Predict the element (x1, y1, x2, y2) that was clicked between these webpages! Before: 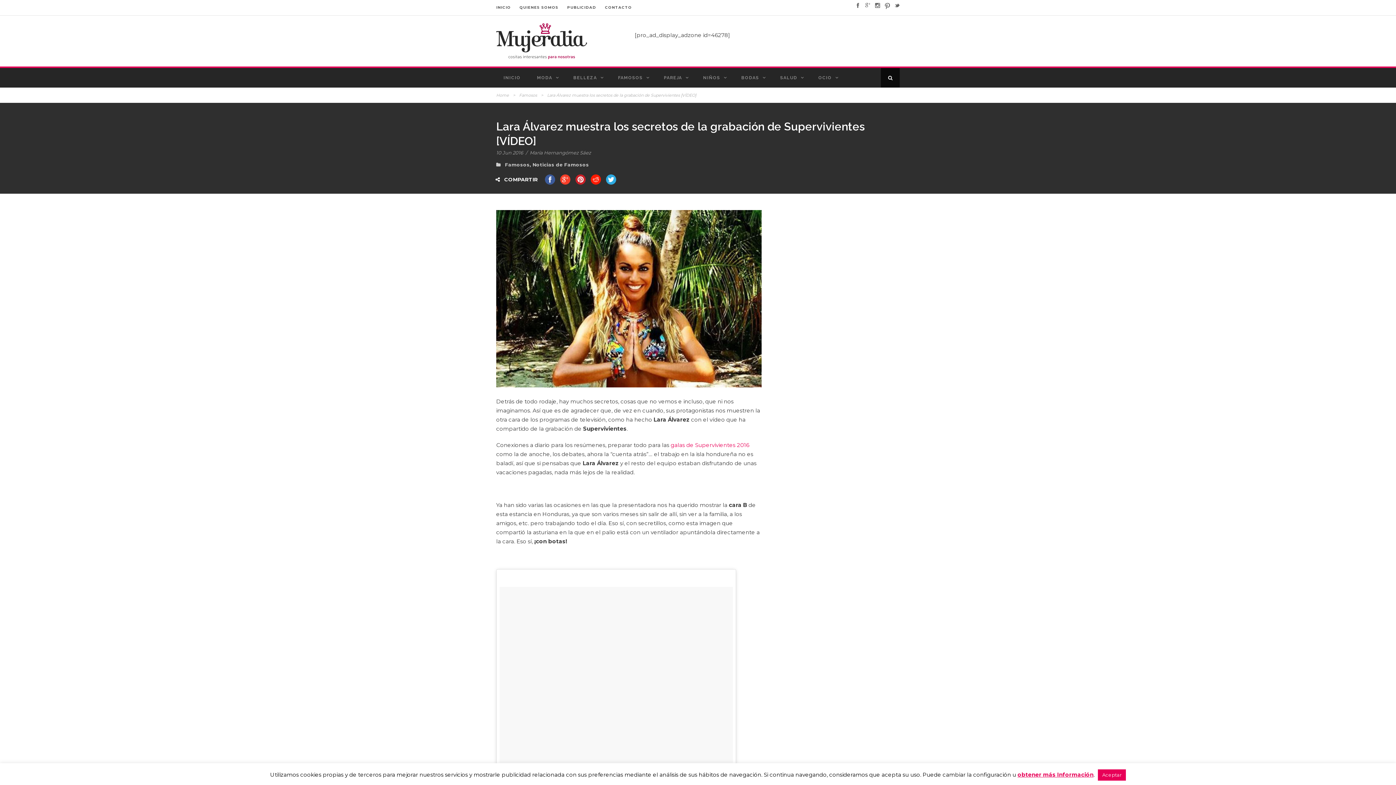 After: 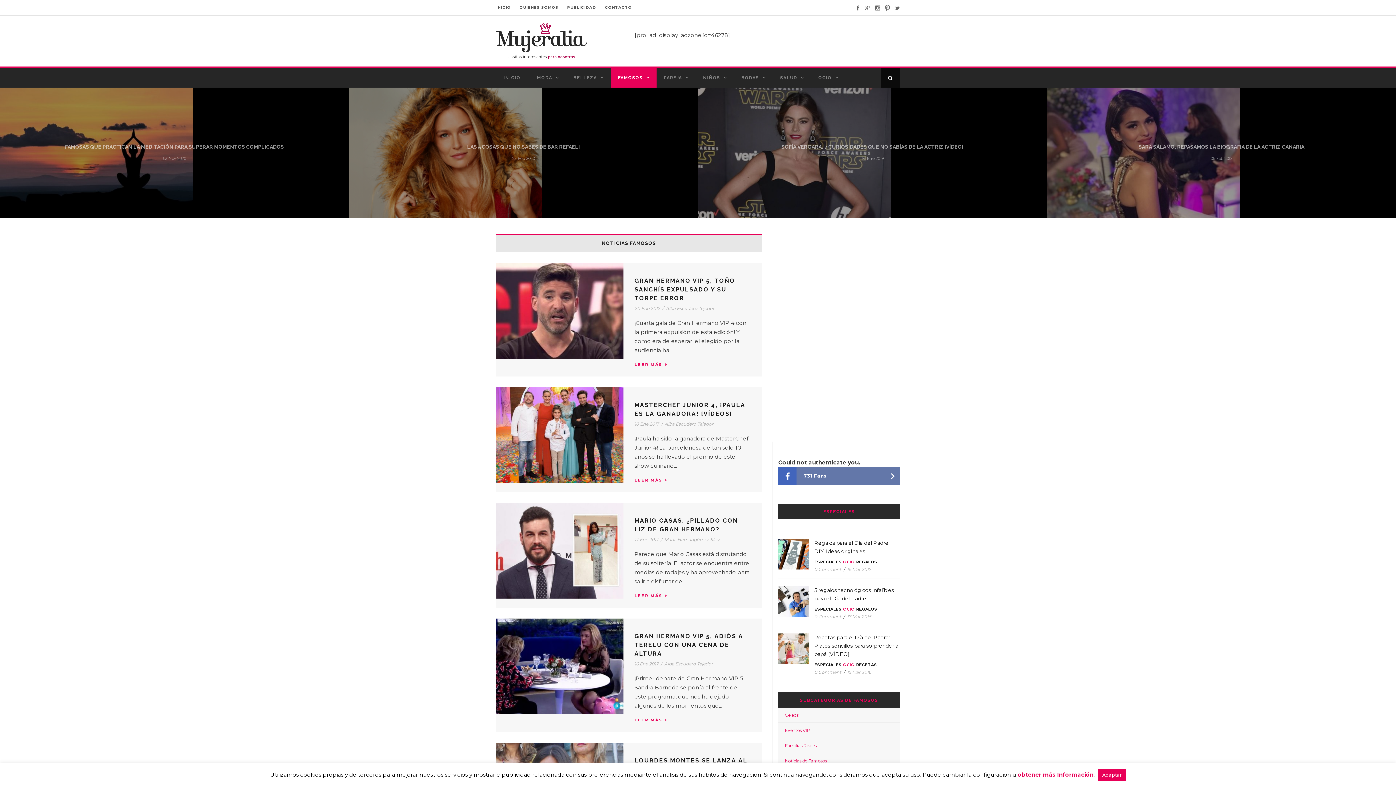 Action: label: FAMOSOS bbox: (610, 68, 656, 87)